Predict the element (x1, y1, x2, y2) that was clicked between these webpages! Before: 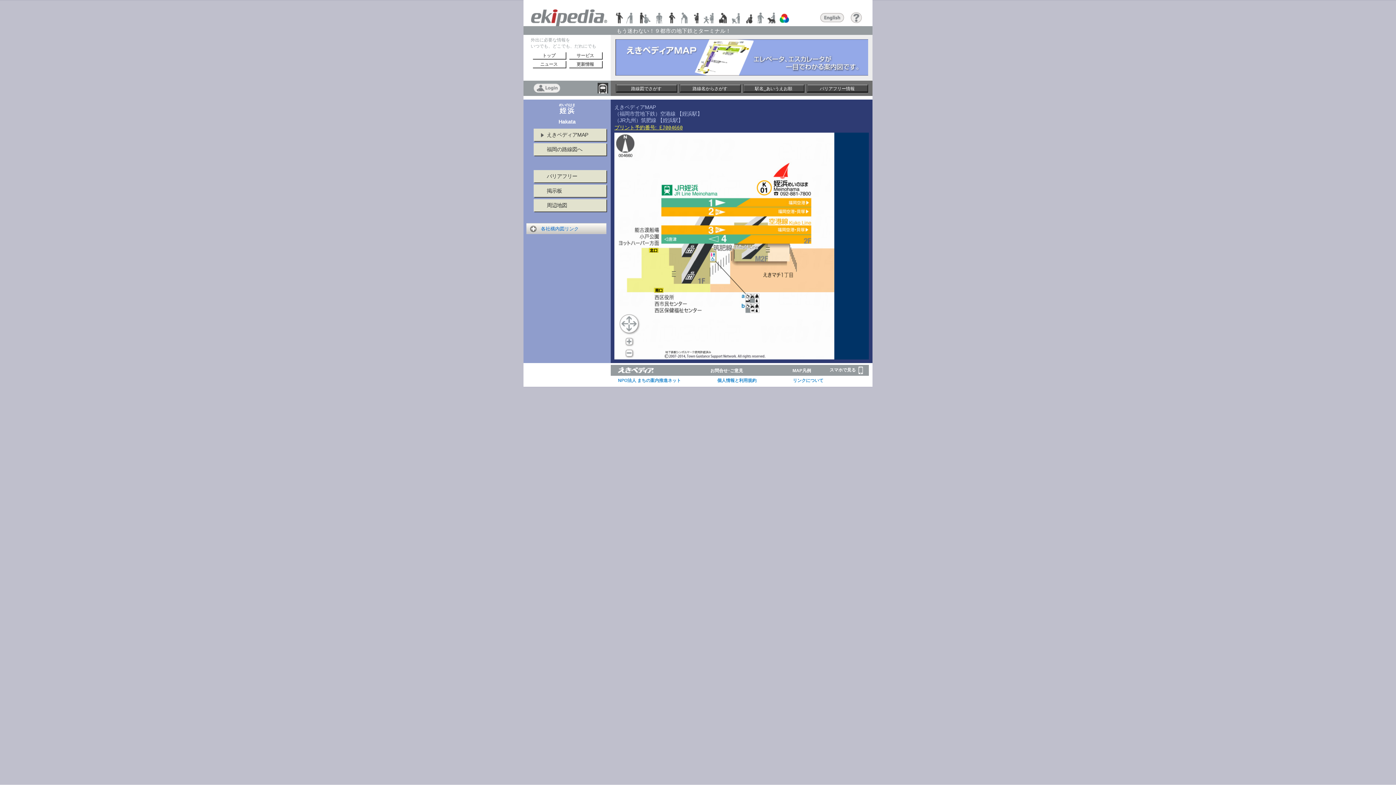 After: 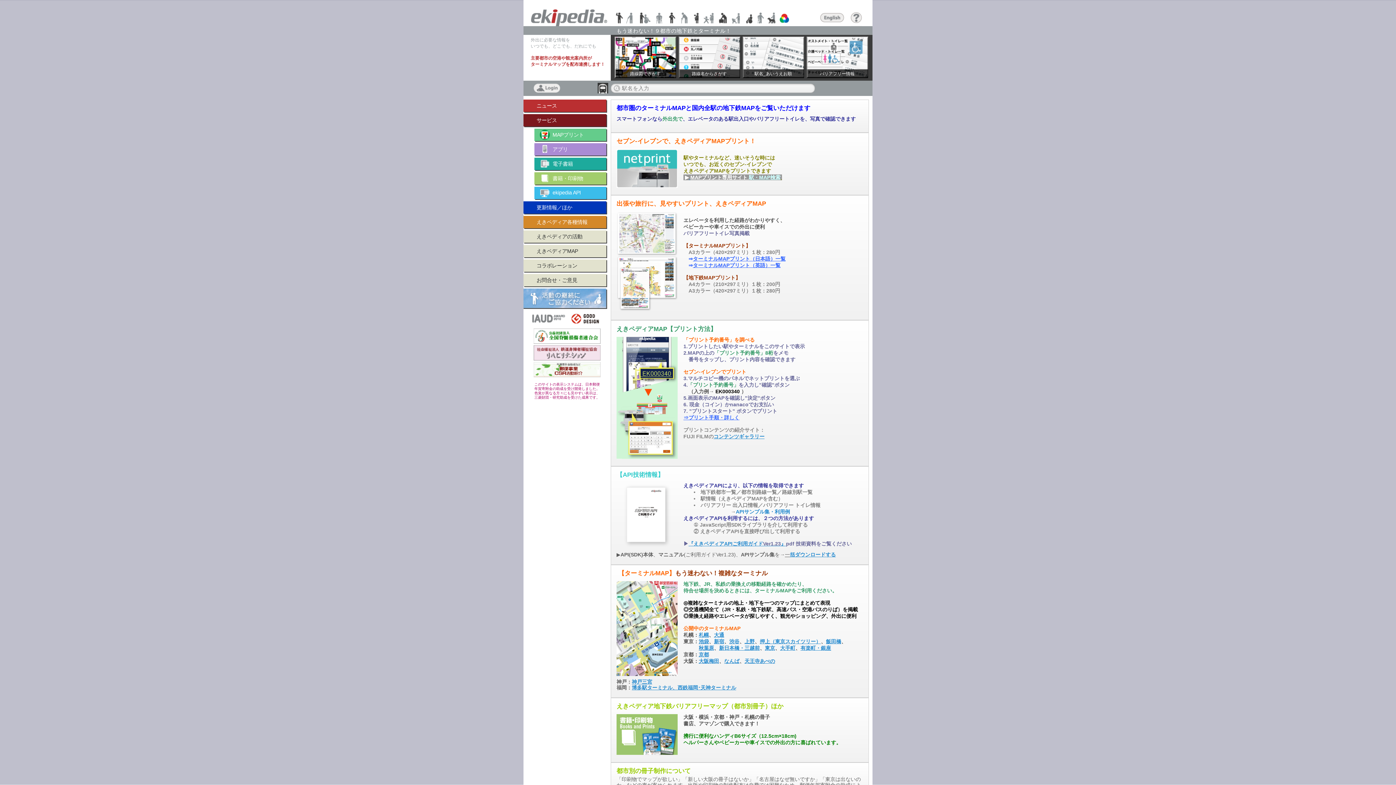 Action: bbox: (568, 51, 602, 58) label: サービス